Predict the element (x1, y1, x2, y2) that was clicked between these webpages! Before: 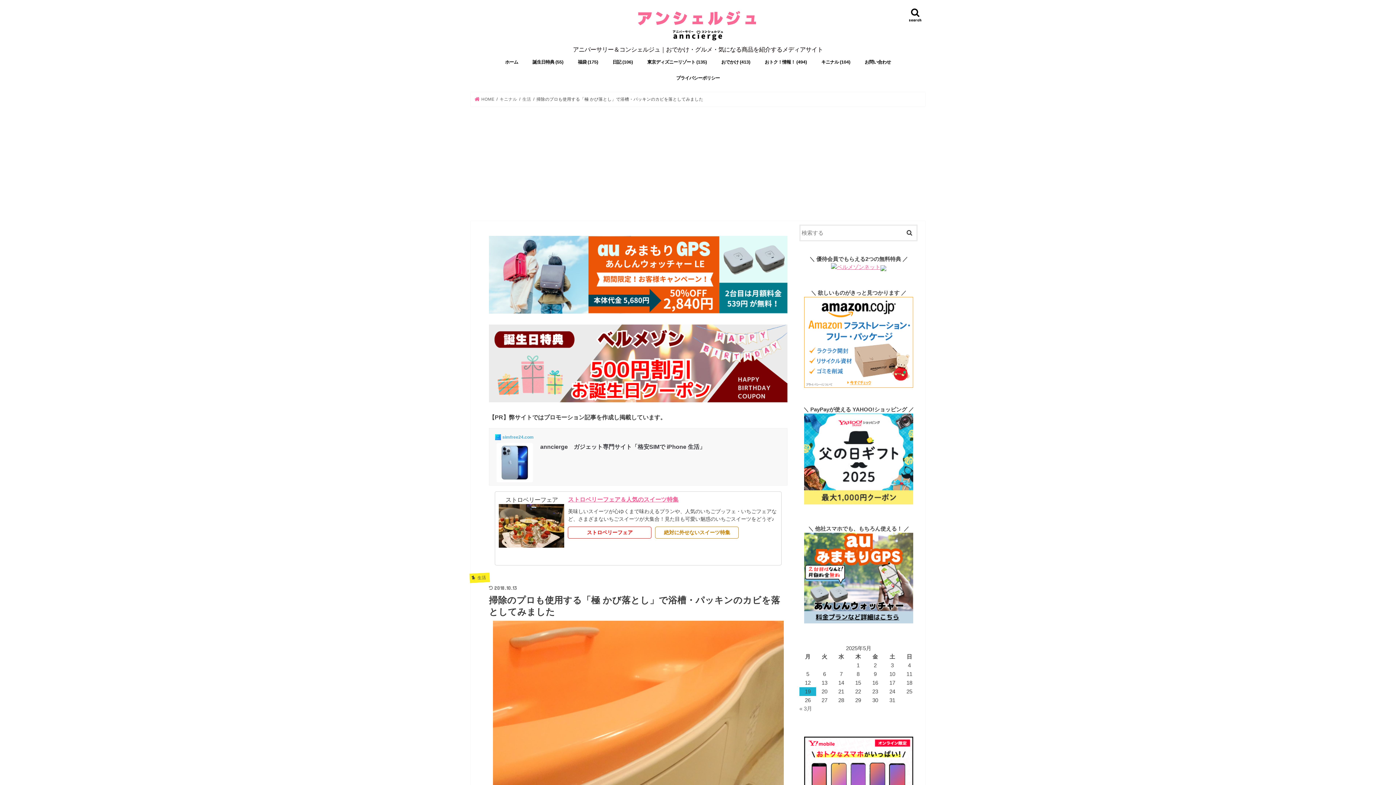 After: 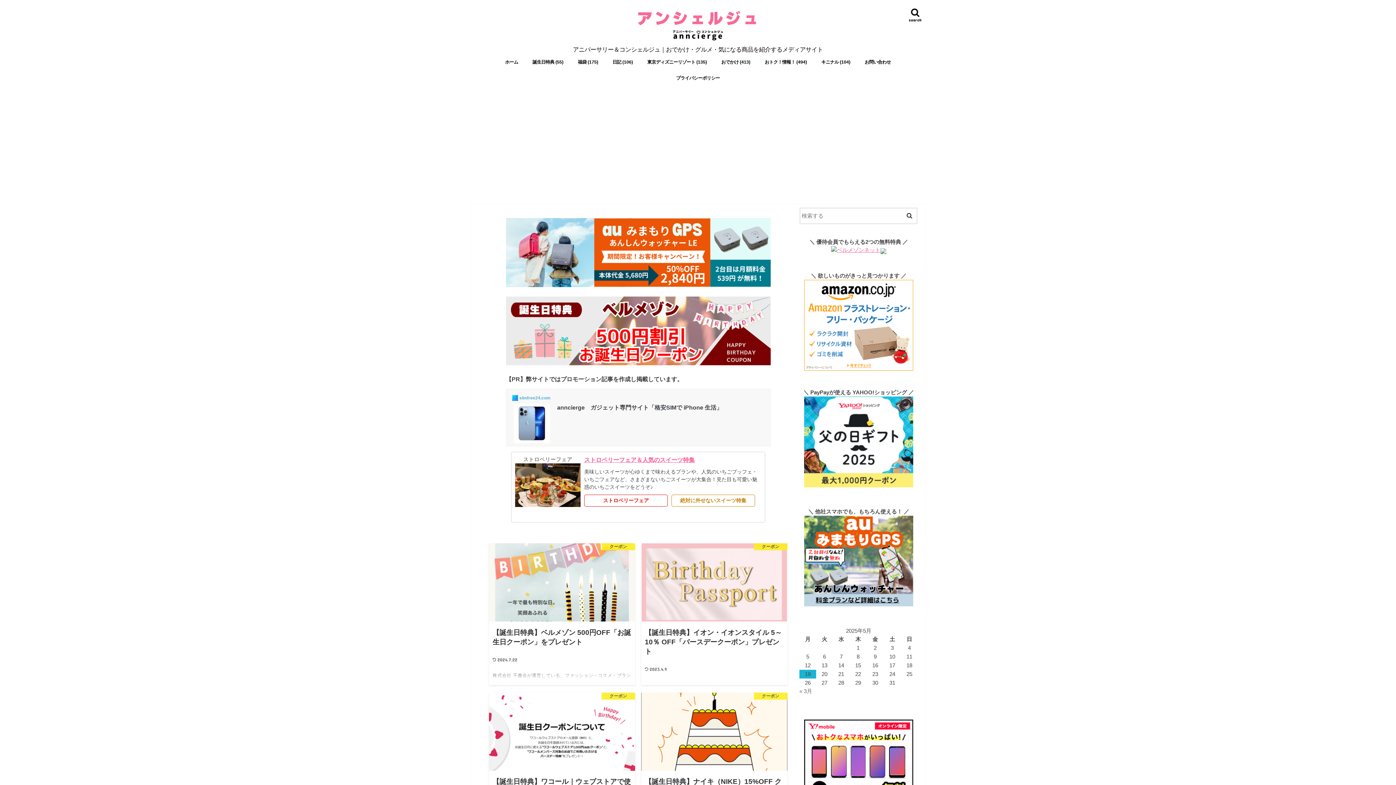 Action: bbox: (635, 9, 761, 41)